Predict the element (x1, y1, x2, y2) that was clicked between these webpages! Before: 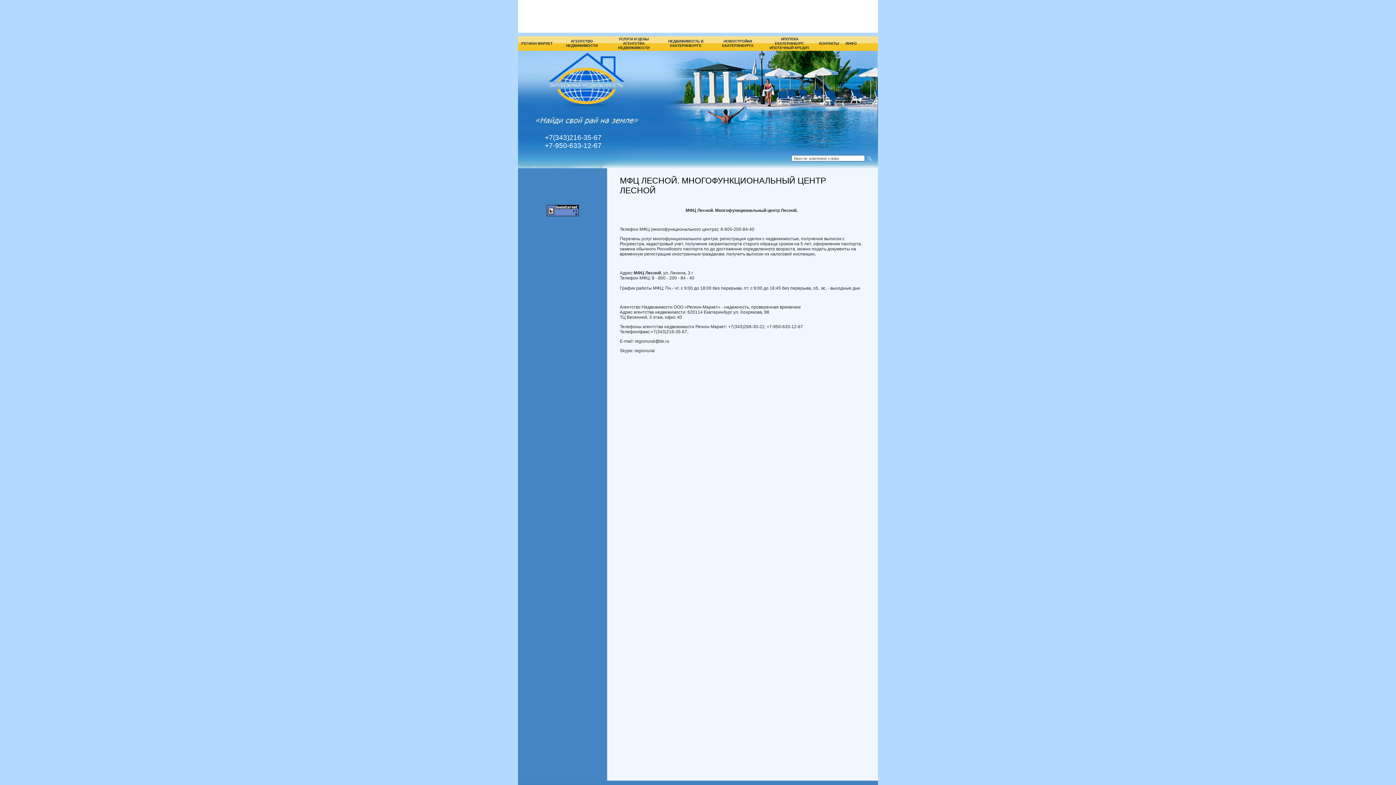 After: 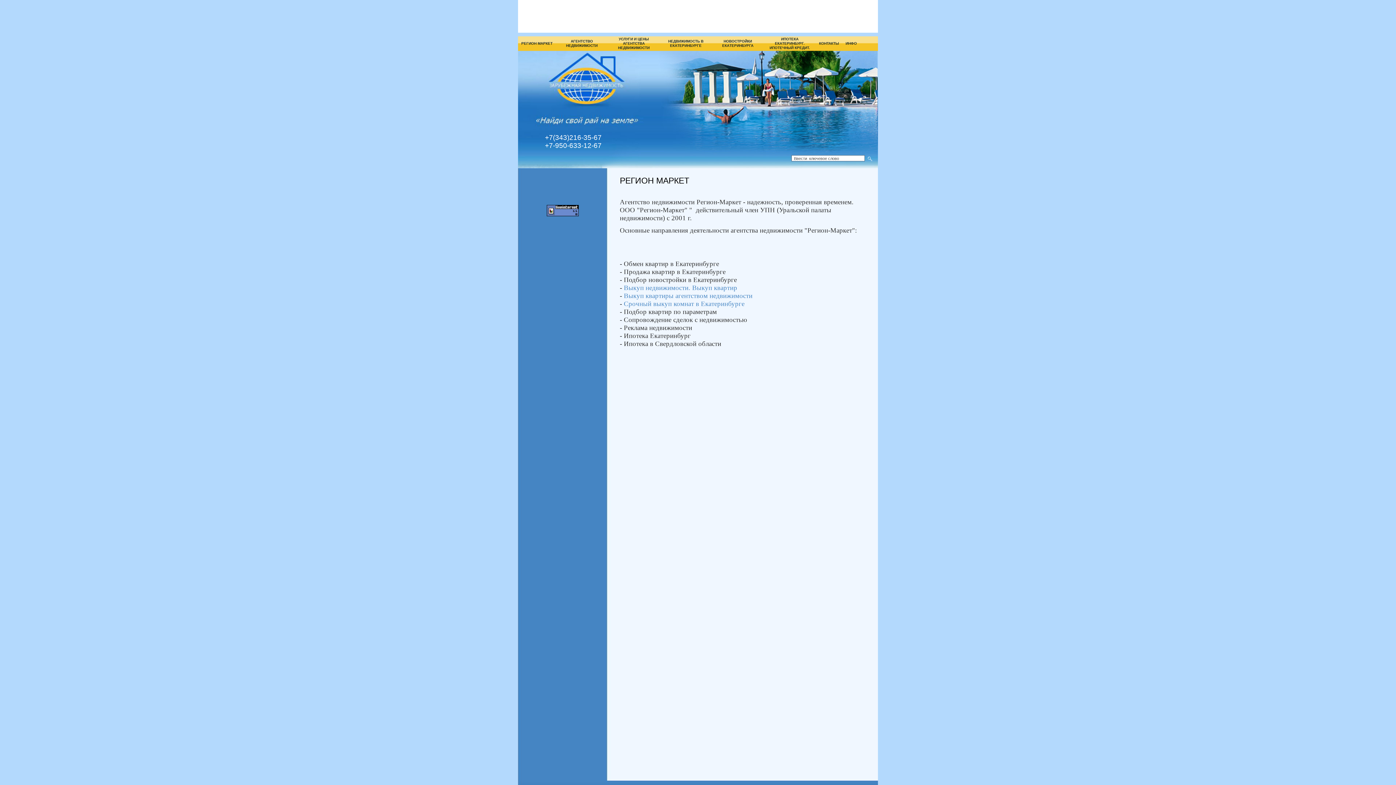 Action: bbox: (553, 52, 630, 106)